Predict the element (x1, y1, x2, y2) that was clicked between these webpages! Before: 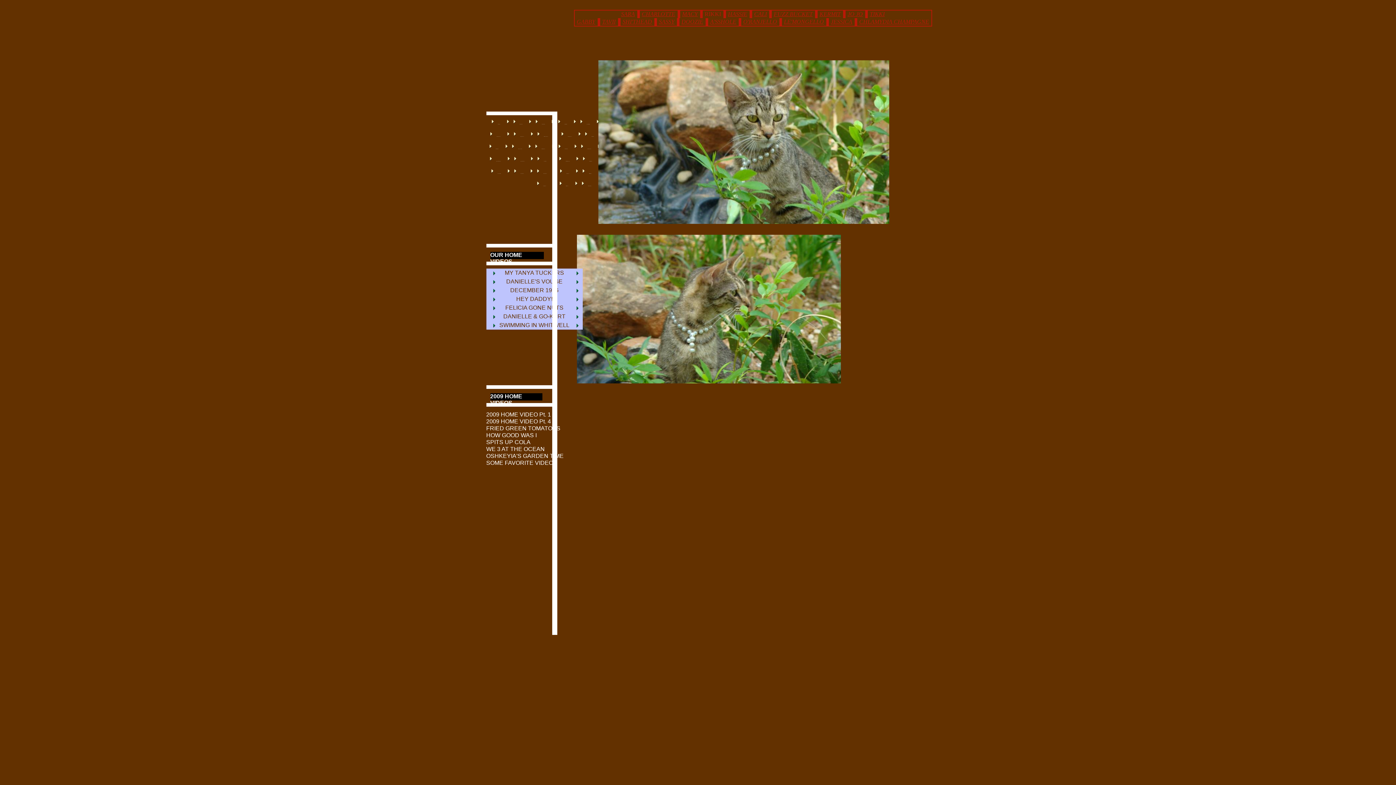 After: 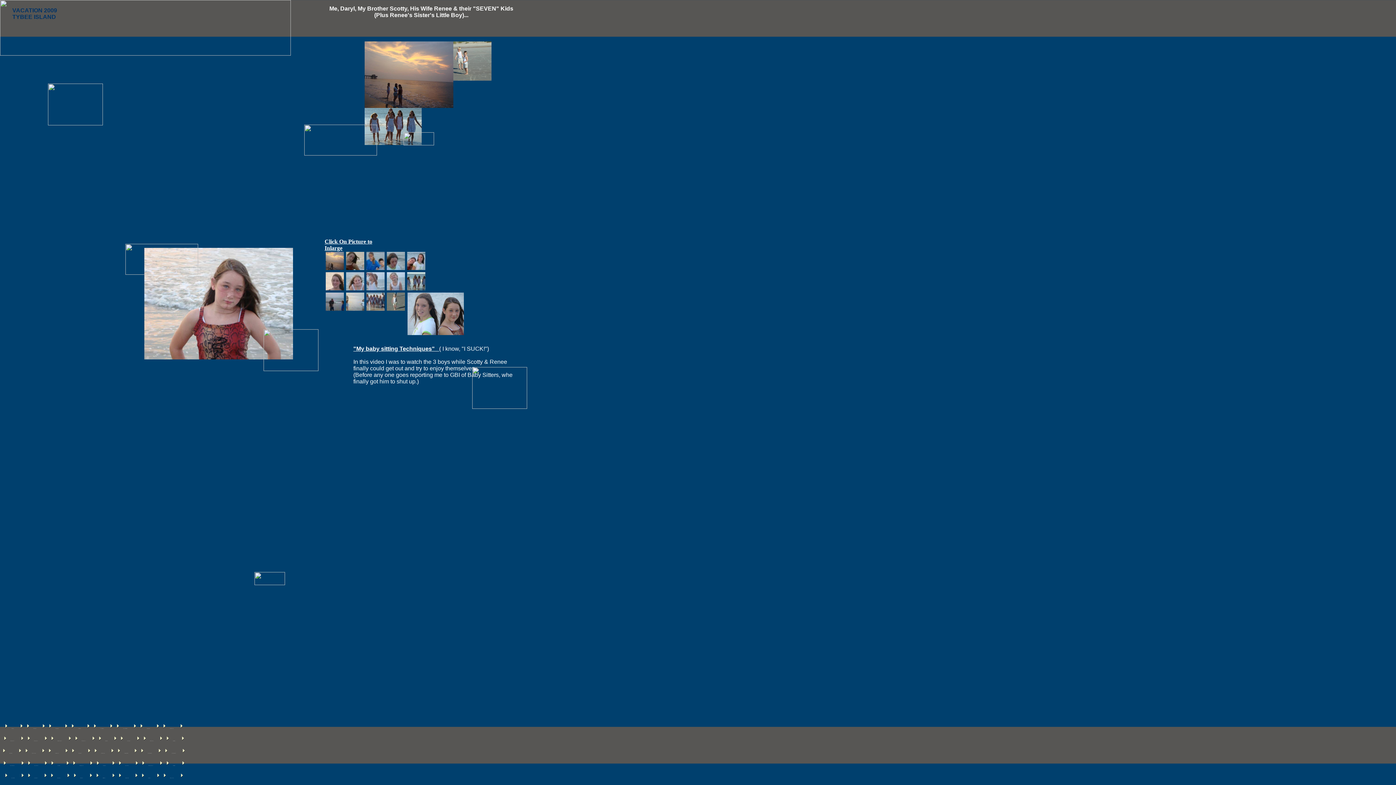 Action: label: Our Vacation 2009 bbox: (487, 136, 510, 136)